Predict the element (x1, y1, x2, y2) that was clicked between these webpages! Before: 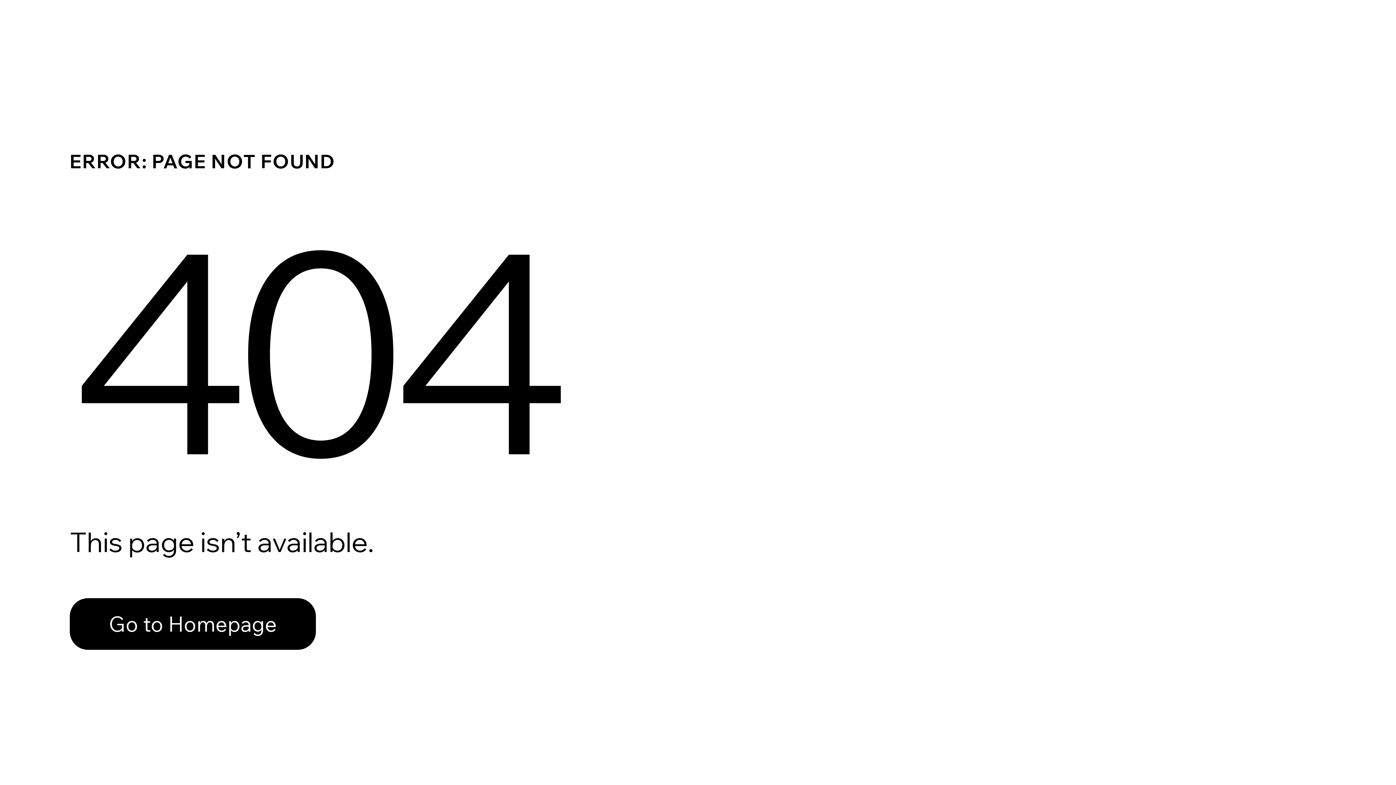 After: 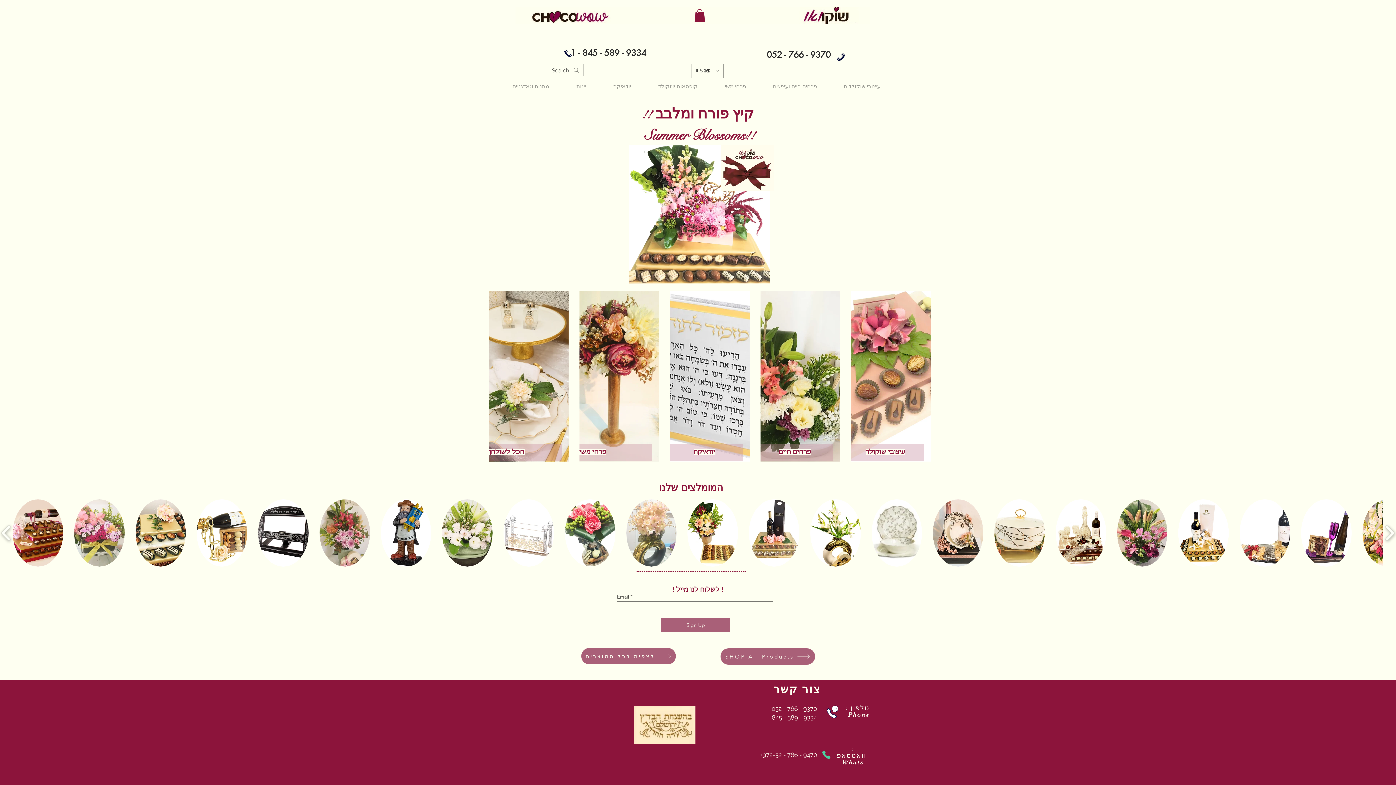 Action: bbox: (69, 582, 768, 659) label: Go to Homepage